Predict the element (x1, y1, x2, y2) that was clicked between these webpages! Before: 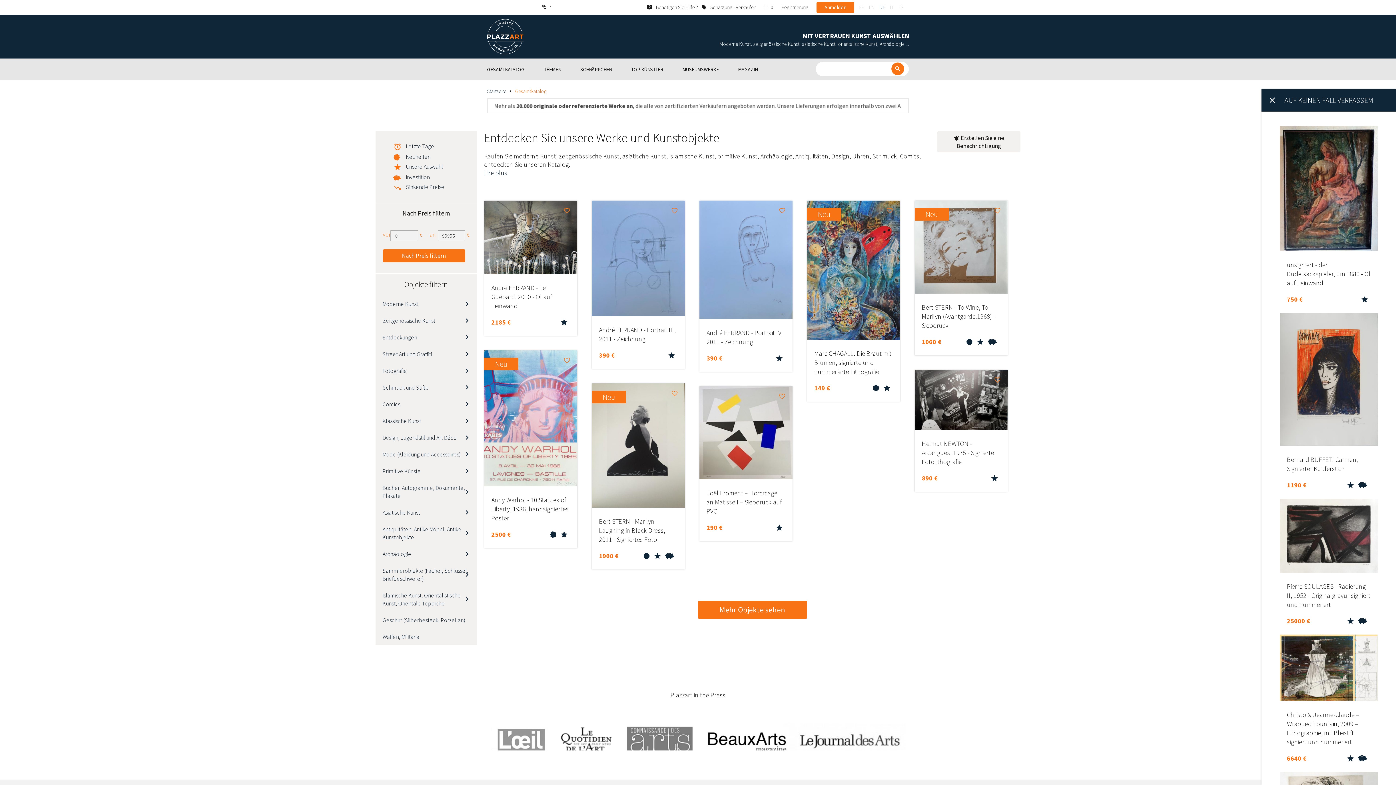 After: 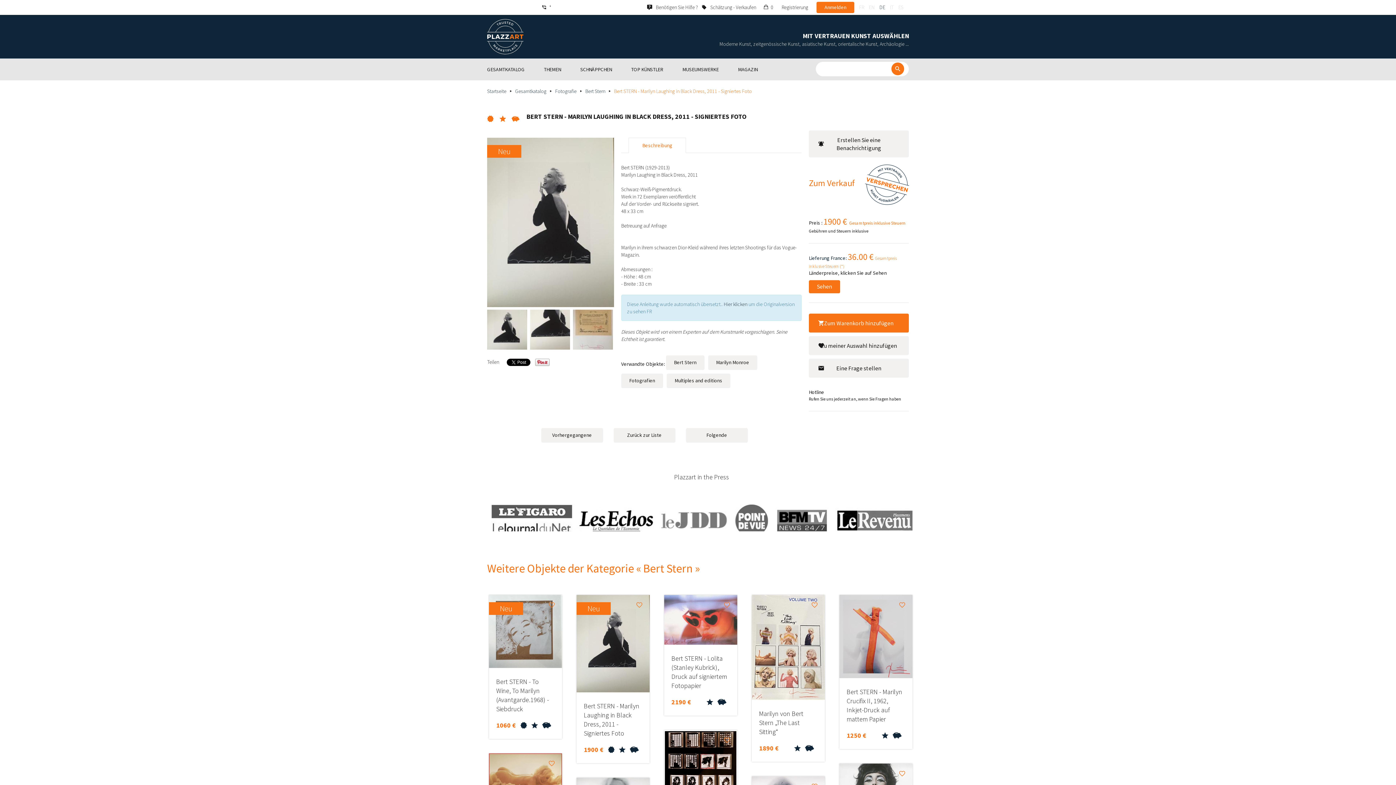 Action: bbox: (591, 441, 684, 448)